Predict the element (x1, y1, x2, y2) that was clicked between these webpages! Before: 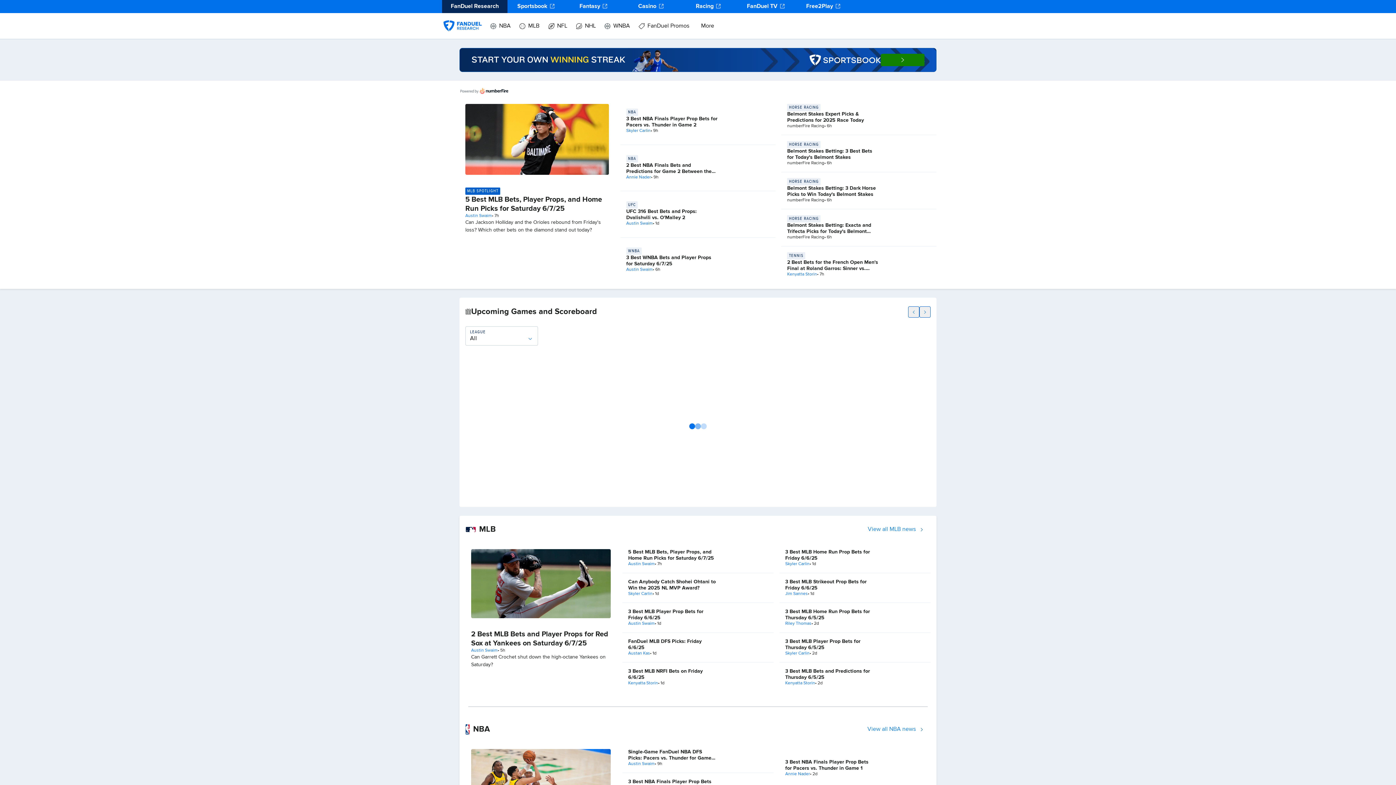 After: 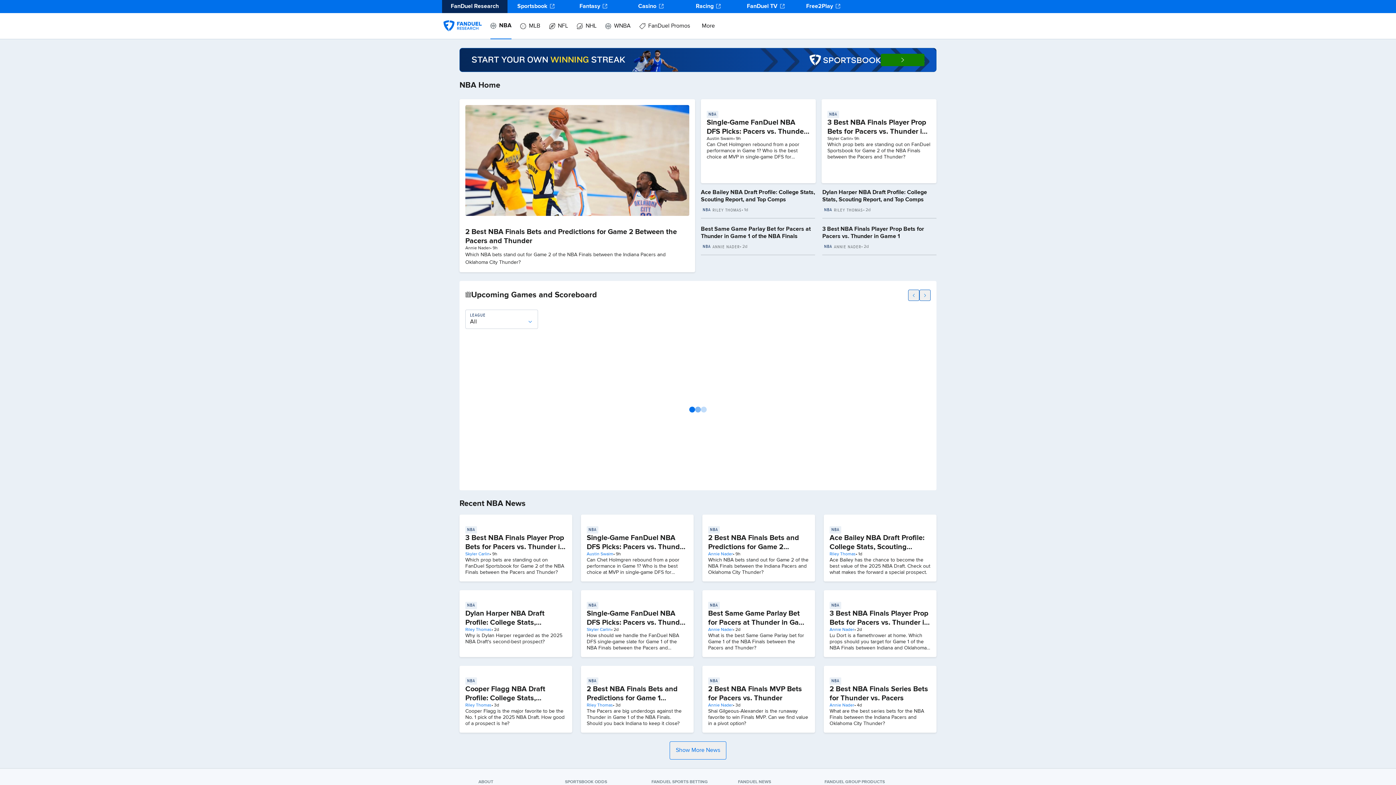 Action: label: NBA bbox: (626, 108, 718, 116)